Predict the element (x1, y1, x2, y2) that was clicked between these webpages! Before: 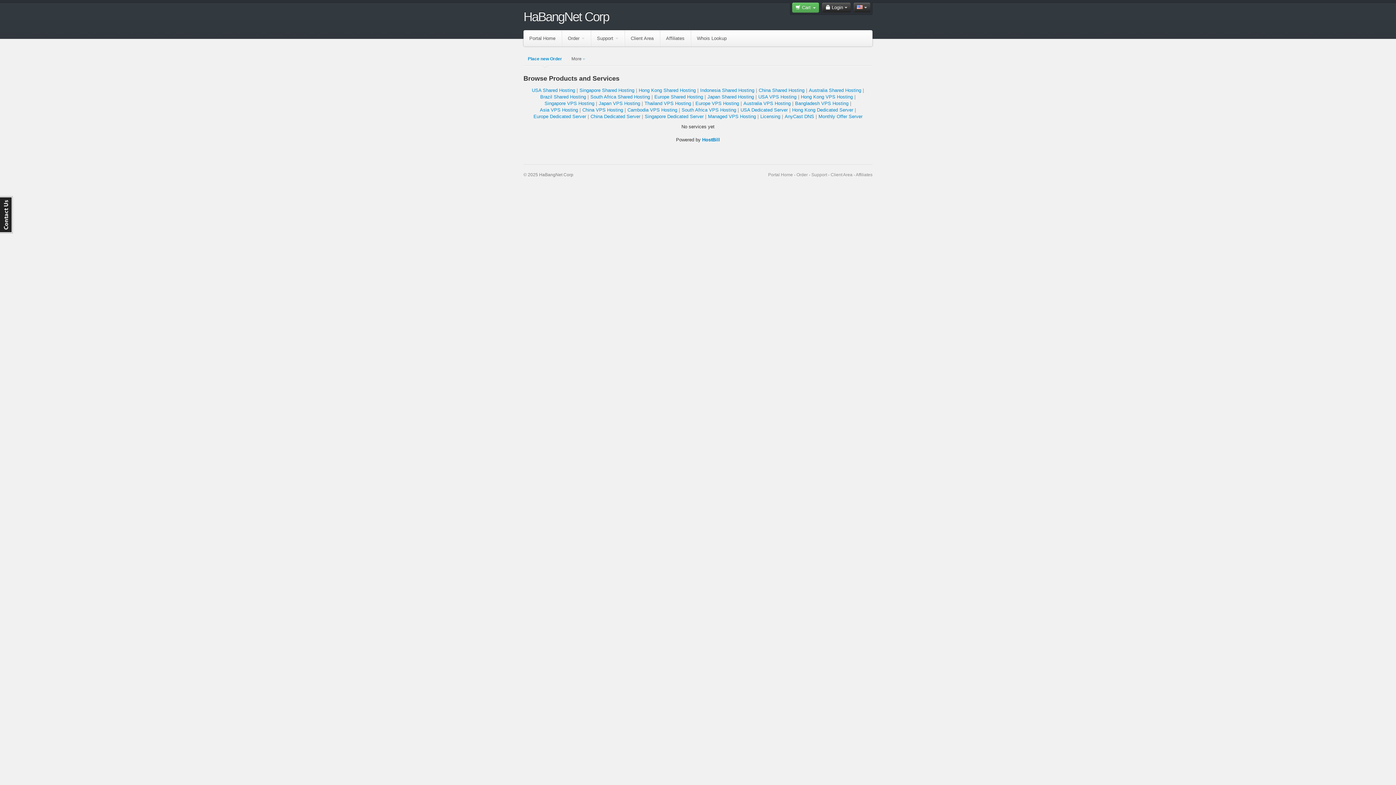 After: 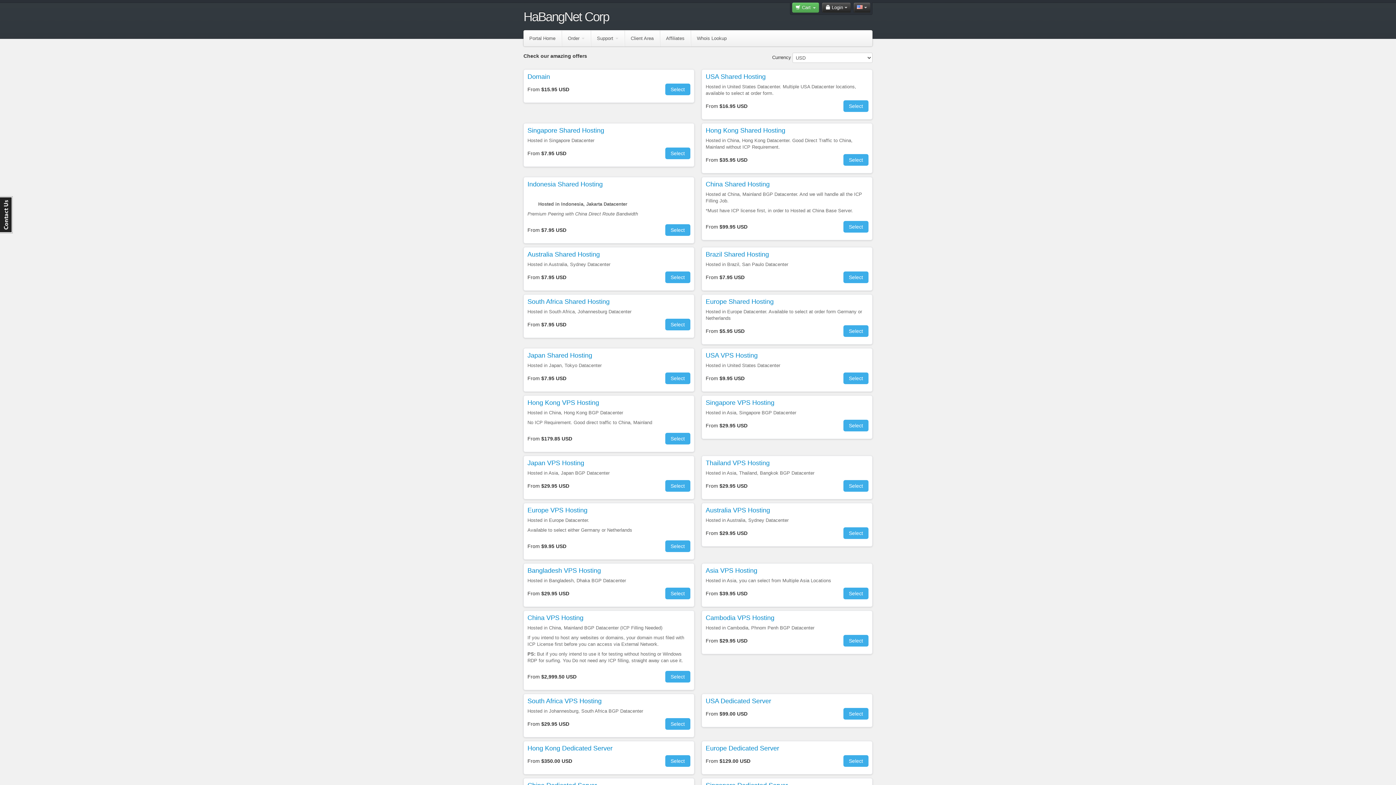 Action: bbox: (561, 30, 590, 46) label: Order